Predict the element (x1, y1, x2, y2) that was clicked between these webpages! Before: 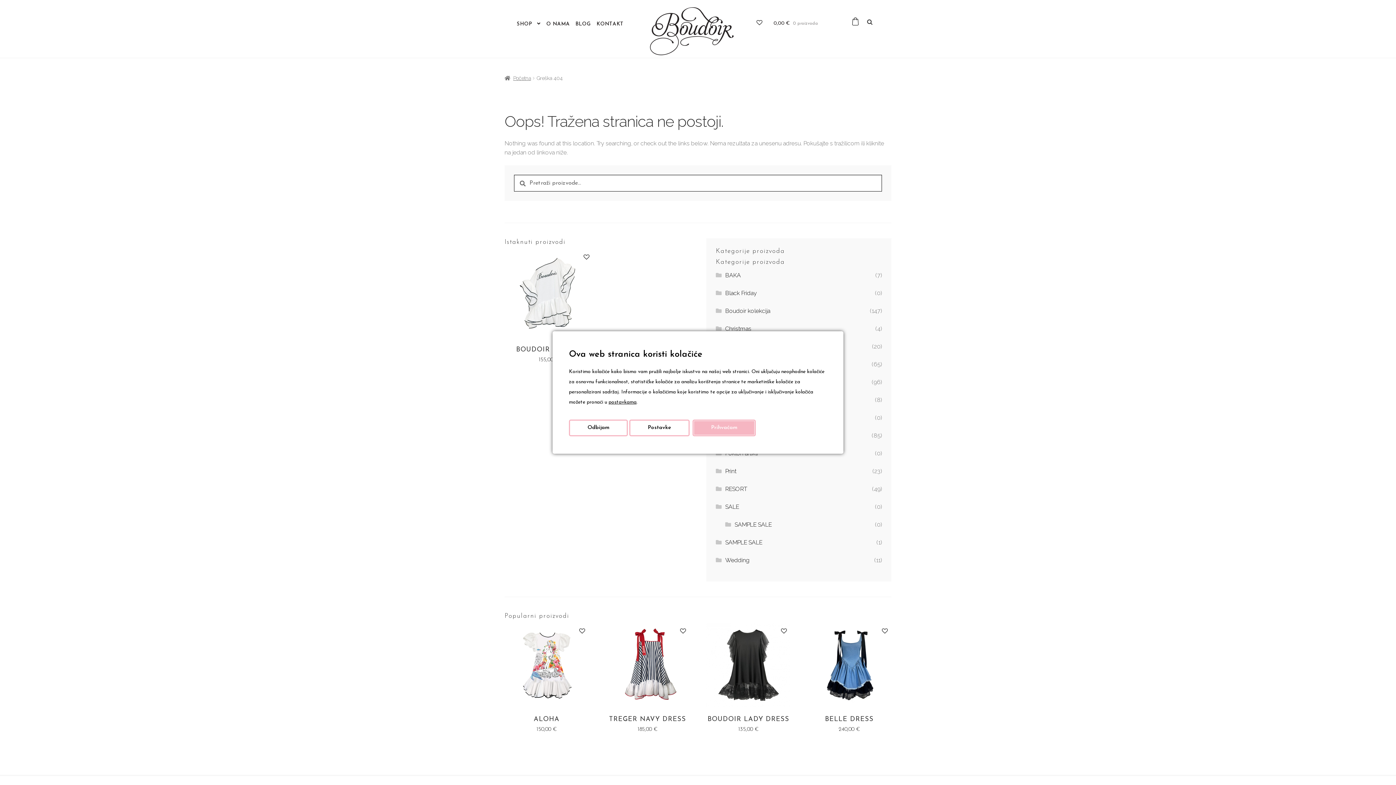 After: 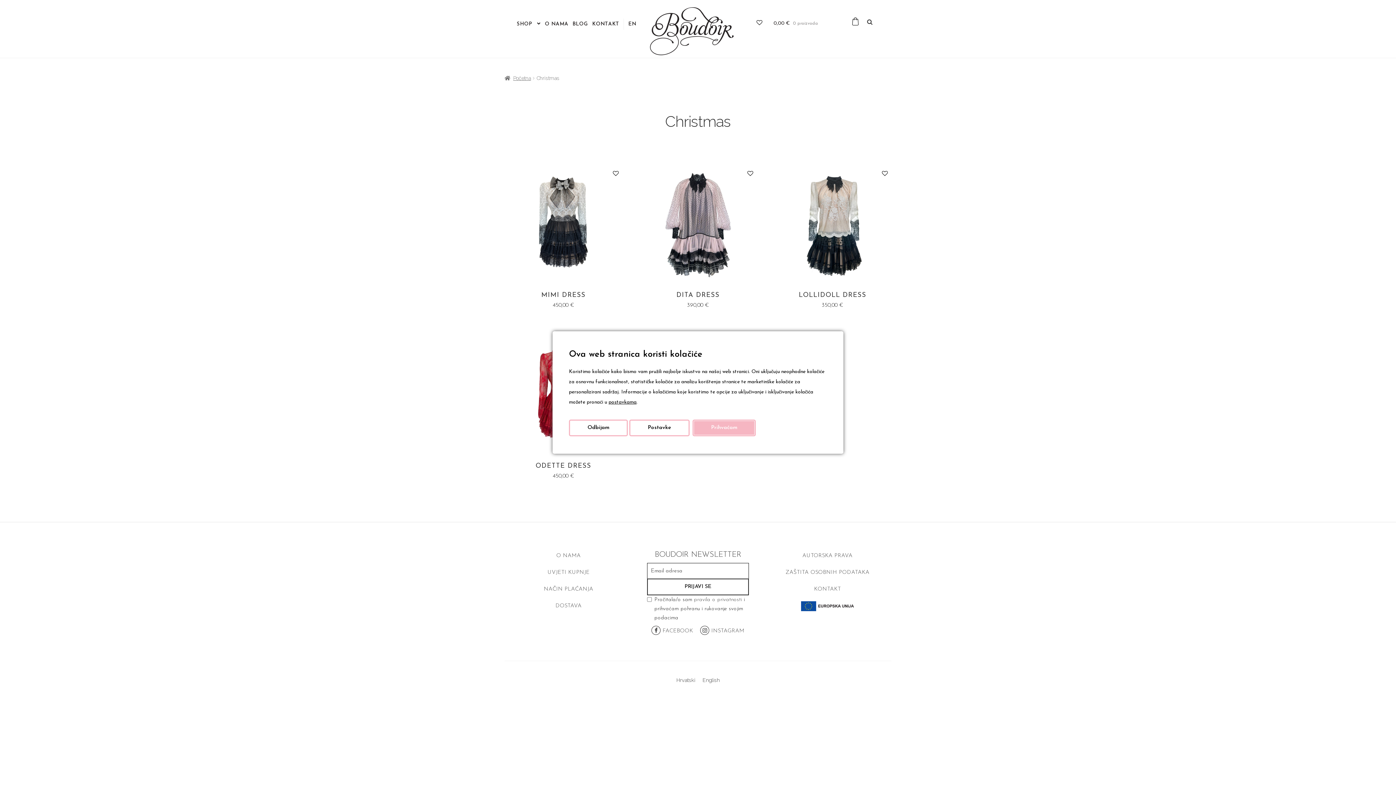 Action: bbox: (725, 325, 751, 332) label: Christmas